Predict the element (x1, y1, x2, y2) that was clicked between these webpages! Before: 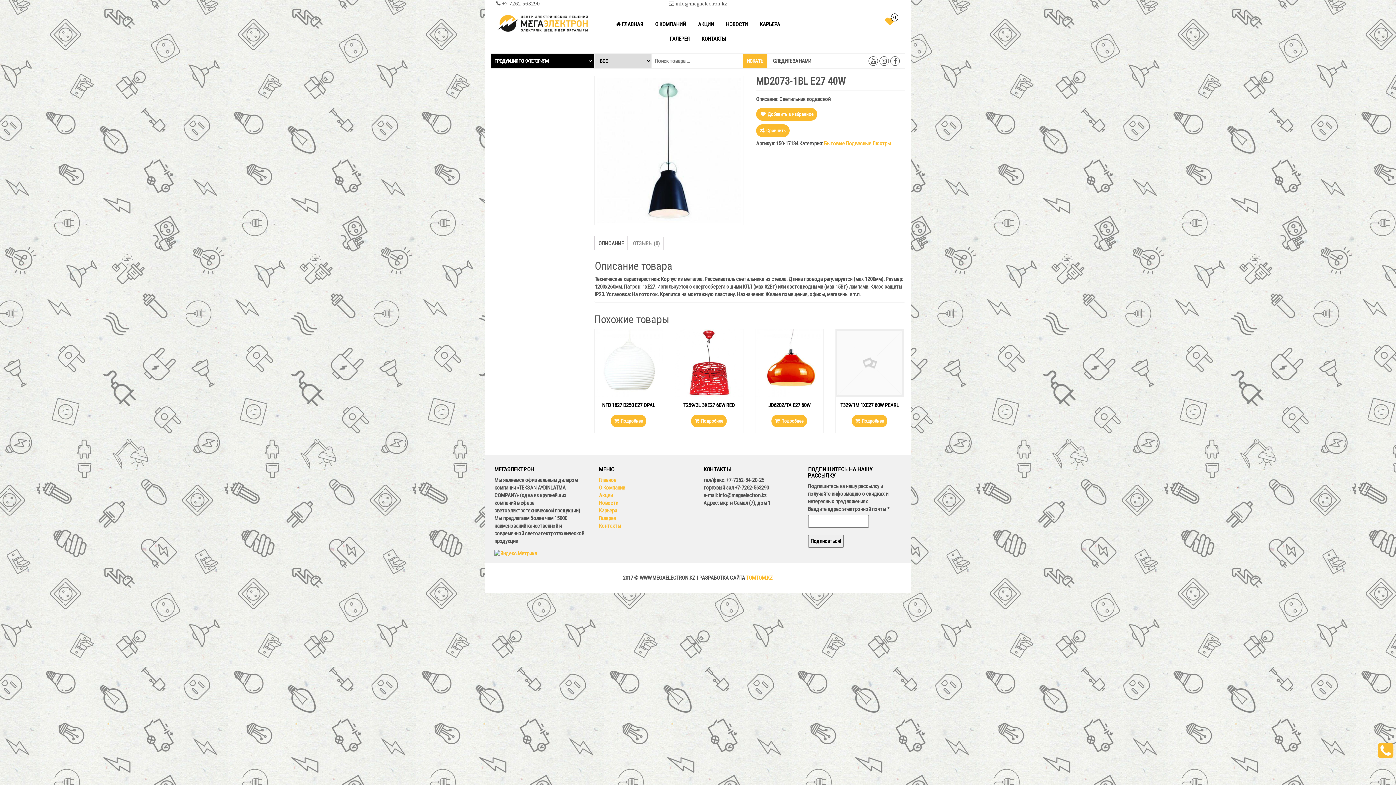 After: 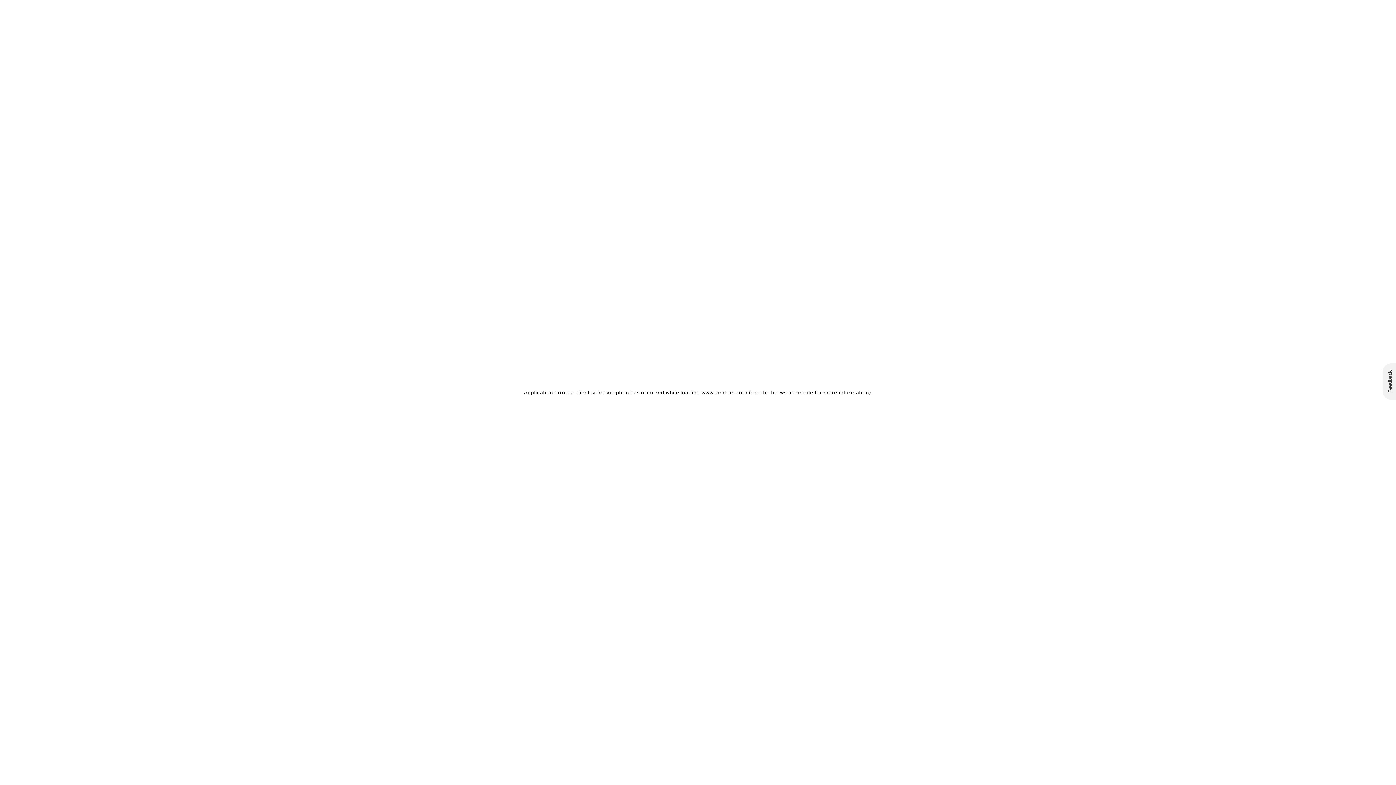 Action: label: TOMTOM.KZ bbox: (746, 574, 773, 581)